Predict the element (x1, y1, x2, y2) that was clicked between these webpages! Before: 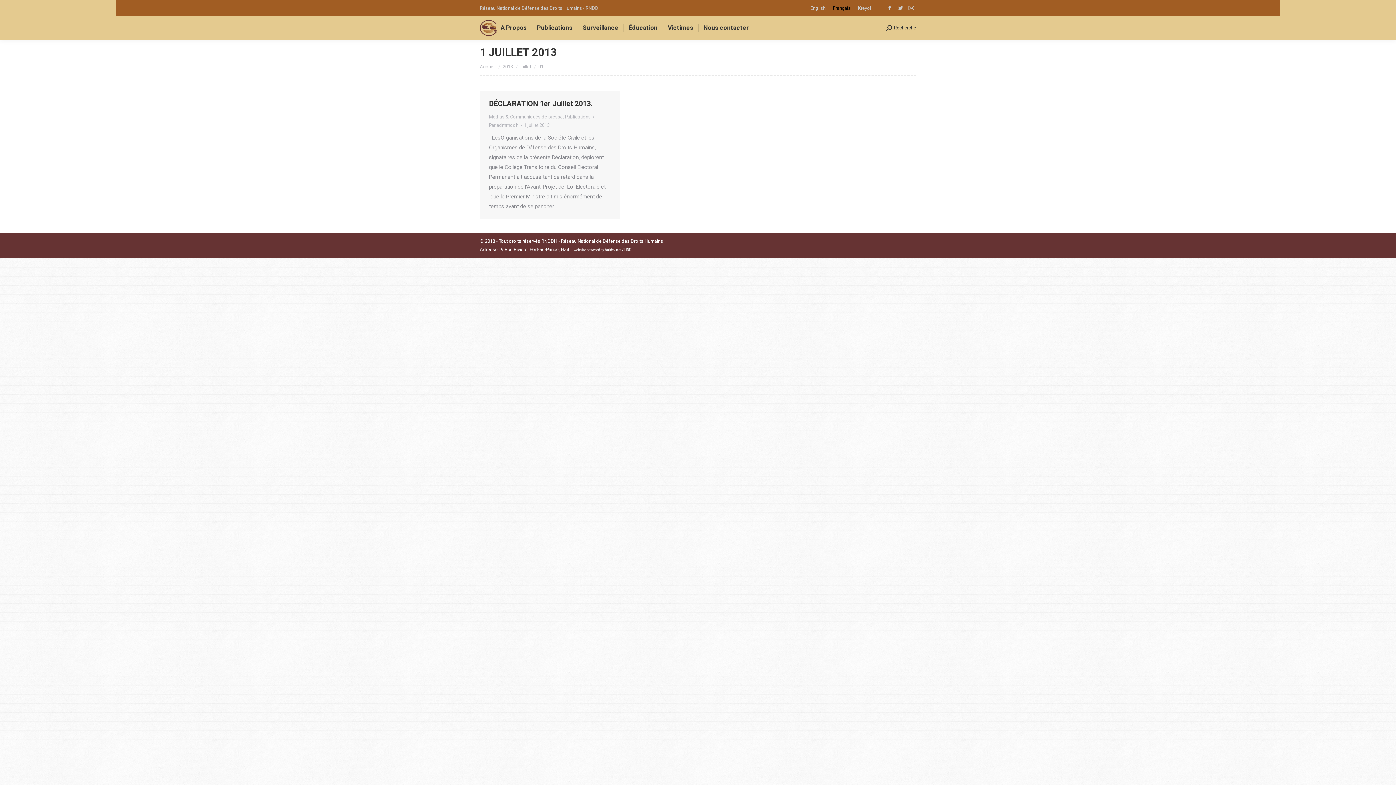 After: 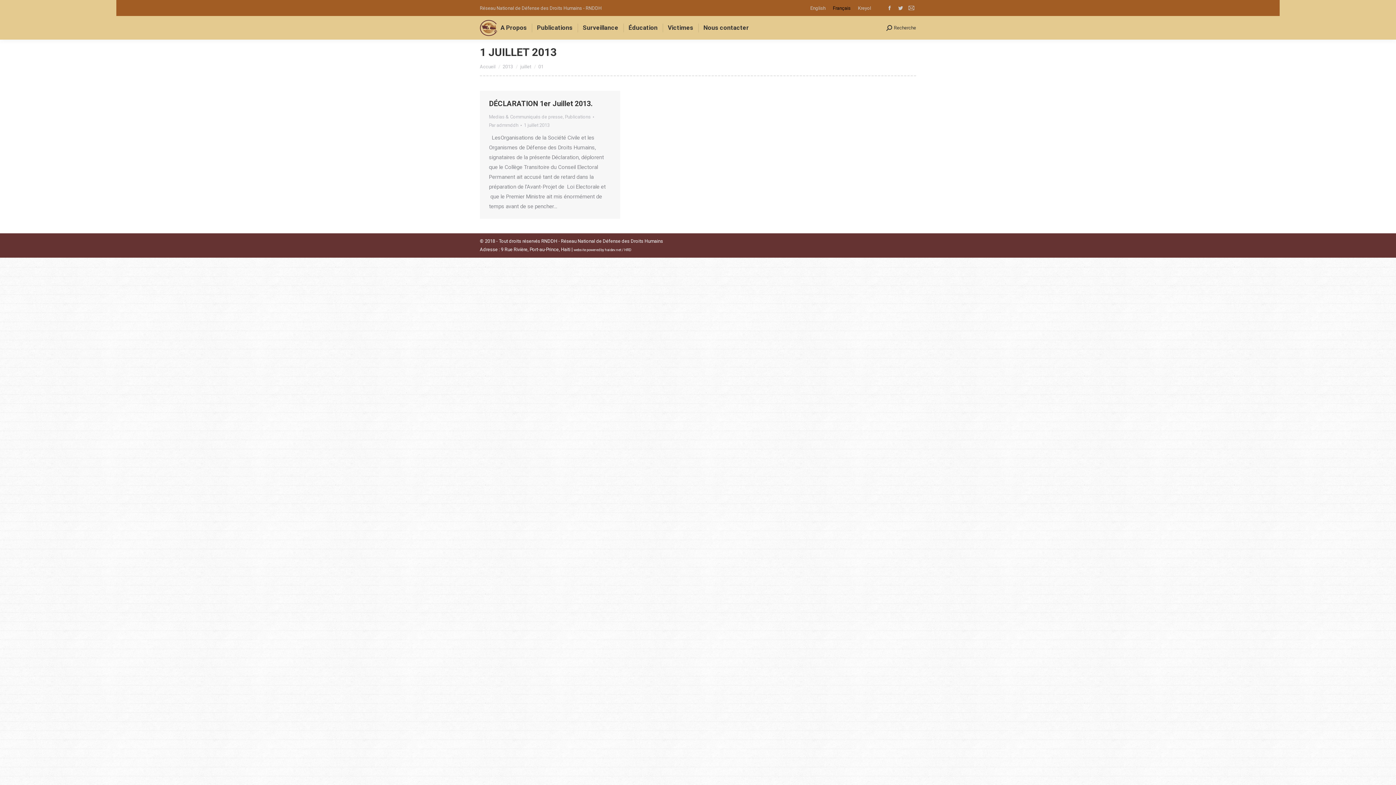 Action: bbox: (524, 121, 549, 129) label: 1 juillet 2013